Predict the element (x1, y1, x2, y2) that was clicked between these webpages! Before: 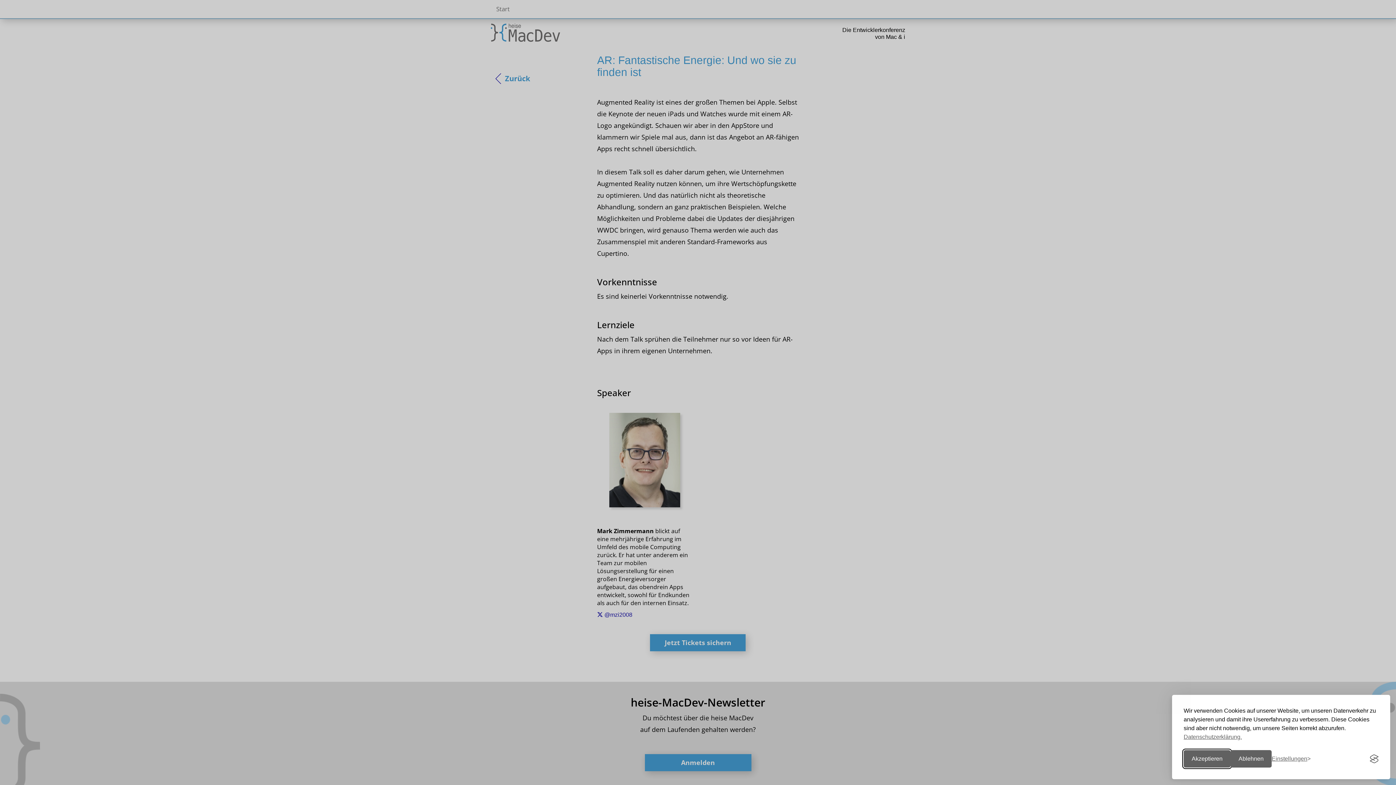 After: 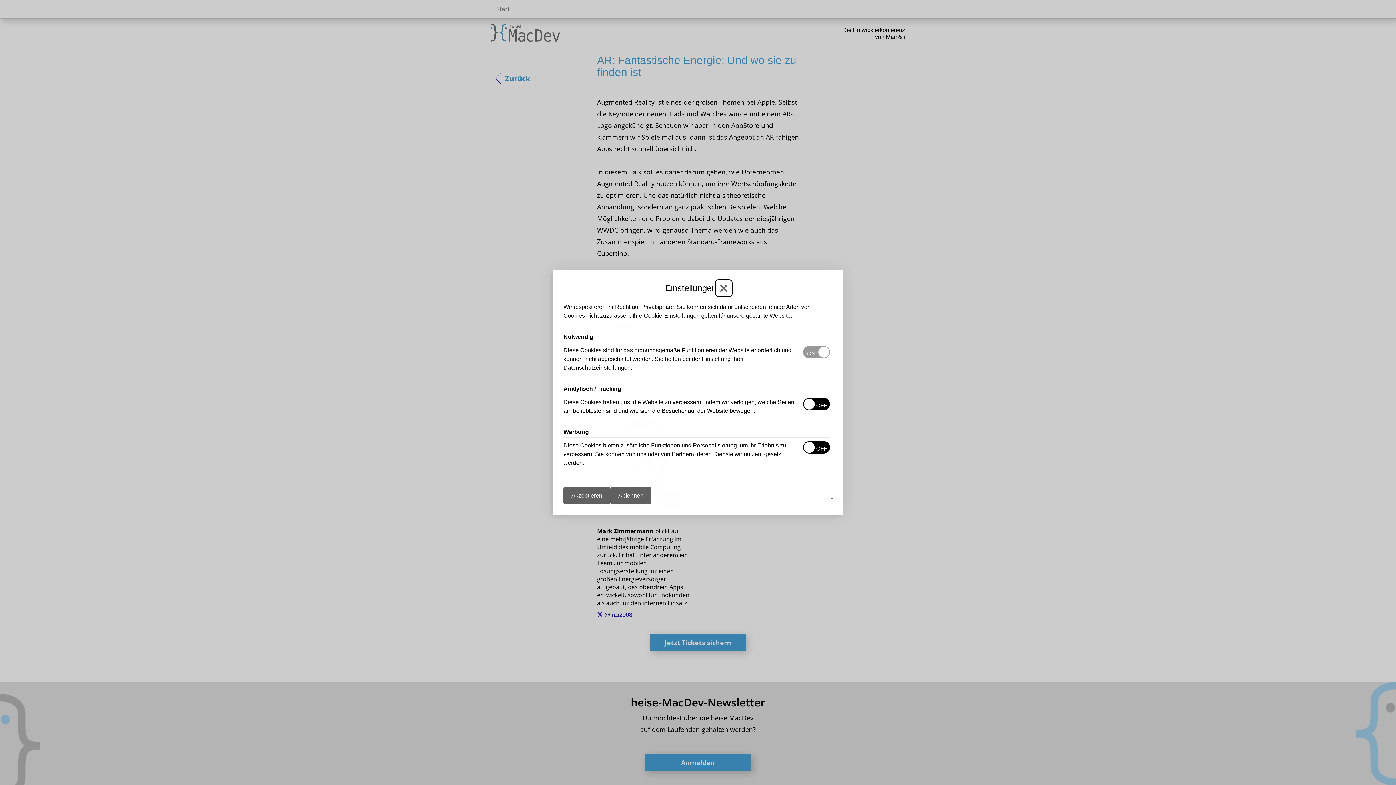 Action: label: Einstellungen ändern bbox: (1272, 754, 1310, 764)